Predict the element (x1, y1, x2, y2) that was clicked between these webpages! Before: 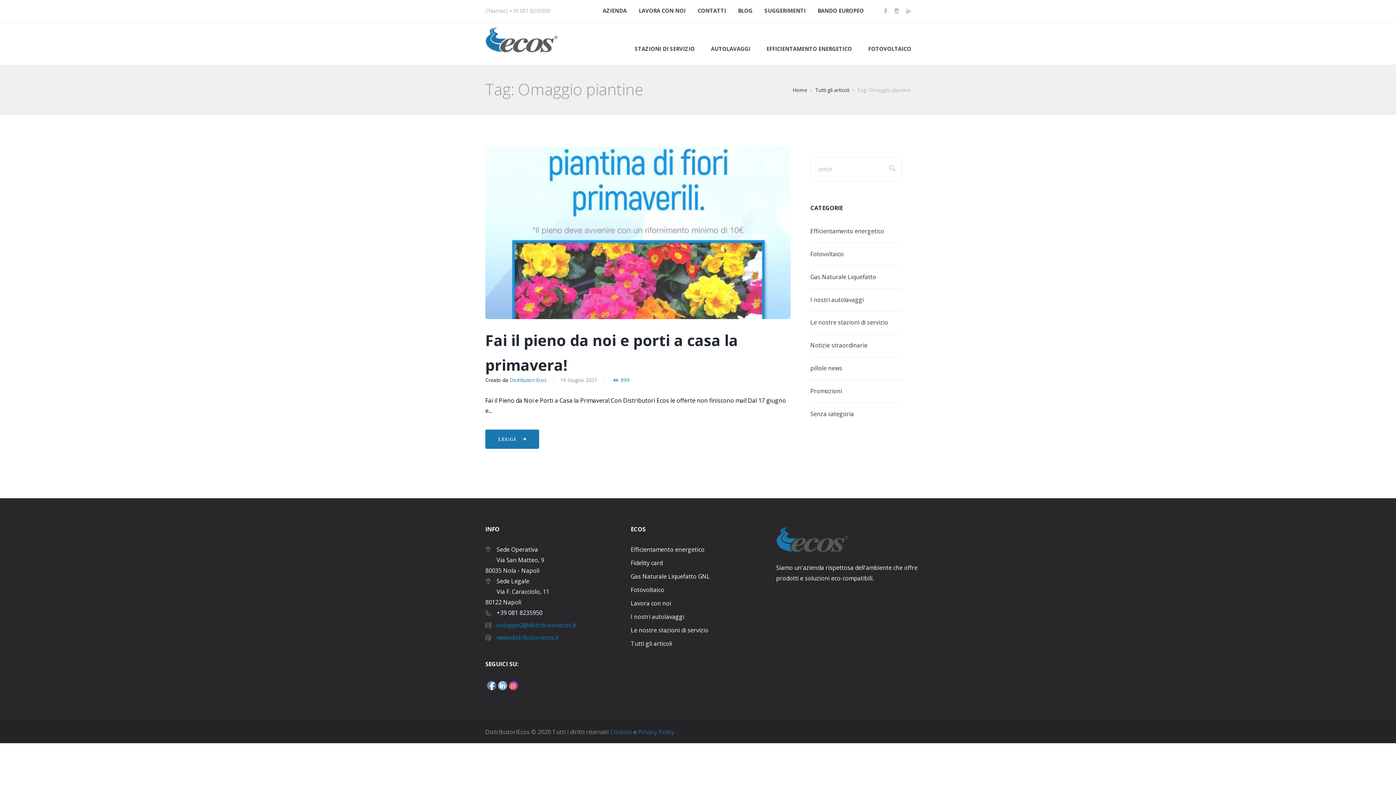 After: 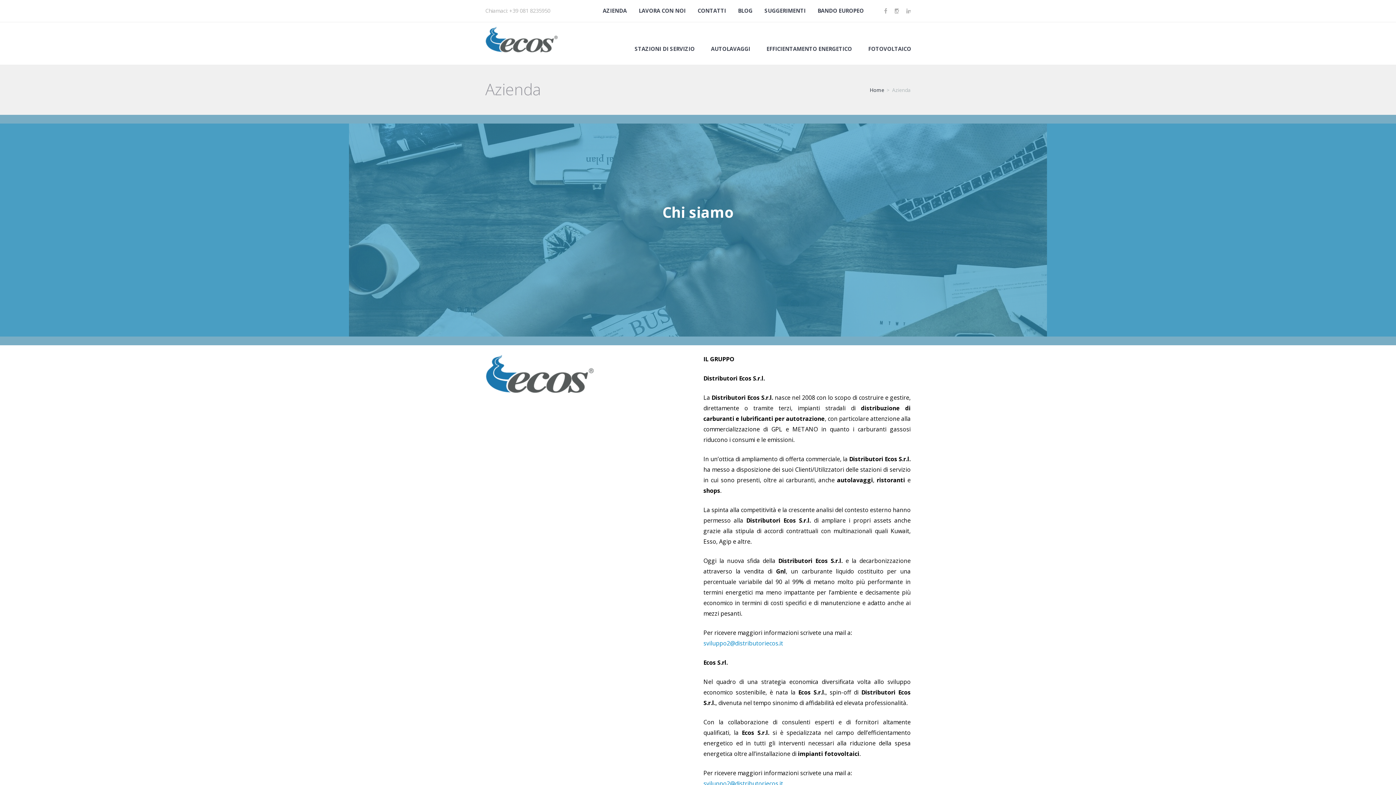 Action: bbox: (602, 0, 626, 16) label: AZIENDA